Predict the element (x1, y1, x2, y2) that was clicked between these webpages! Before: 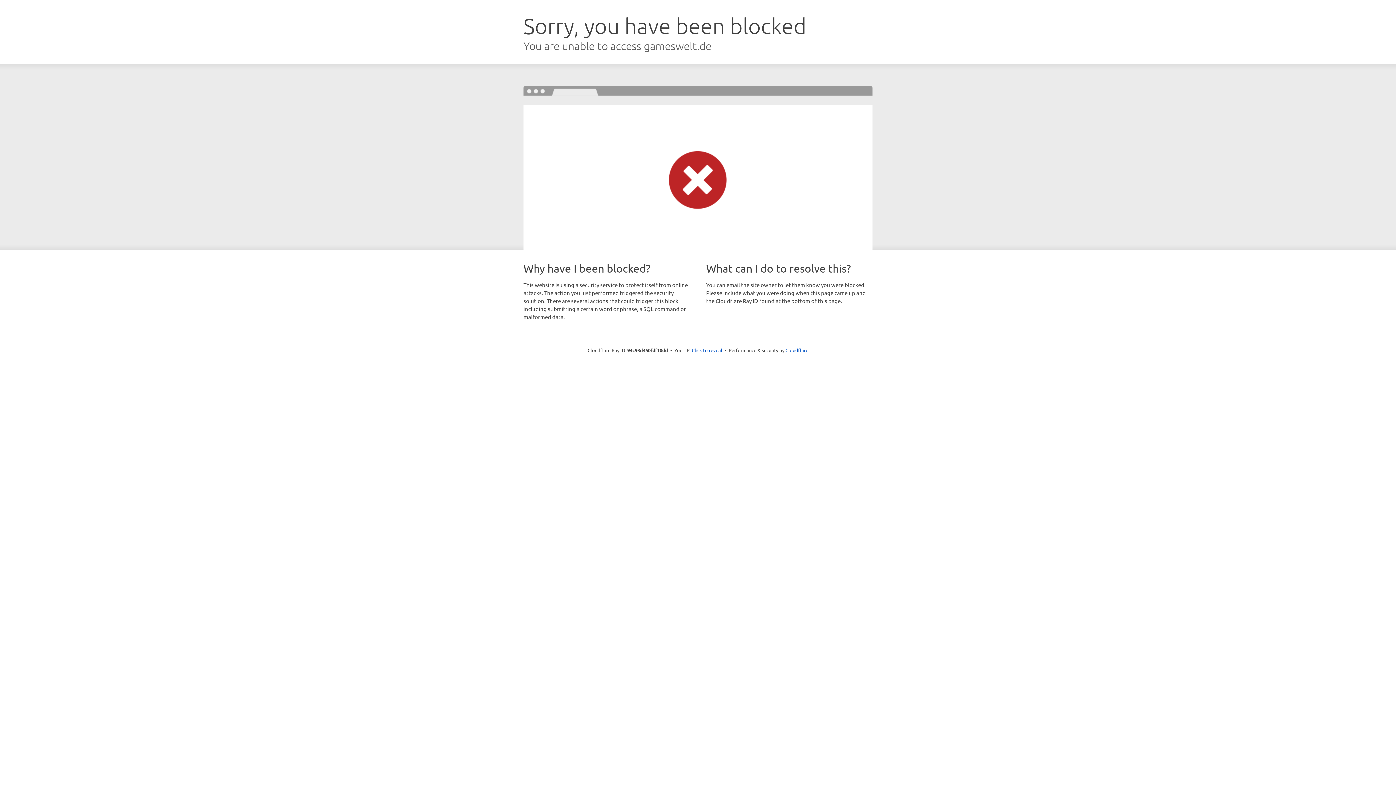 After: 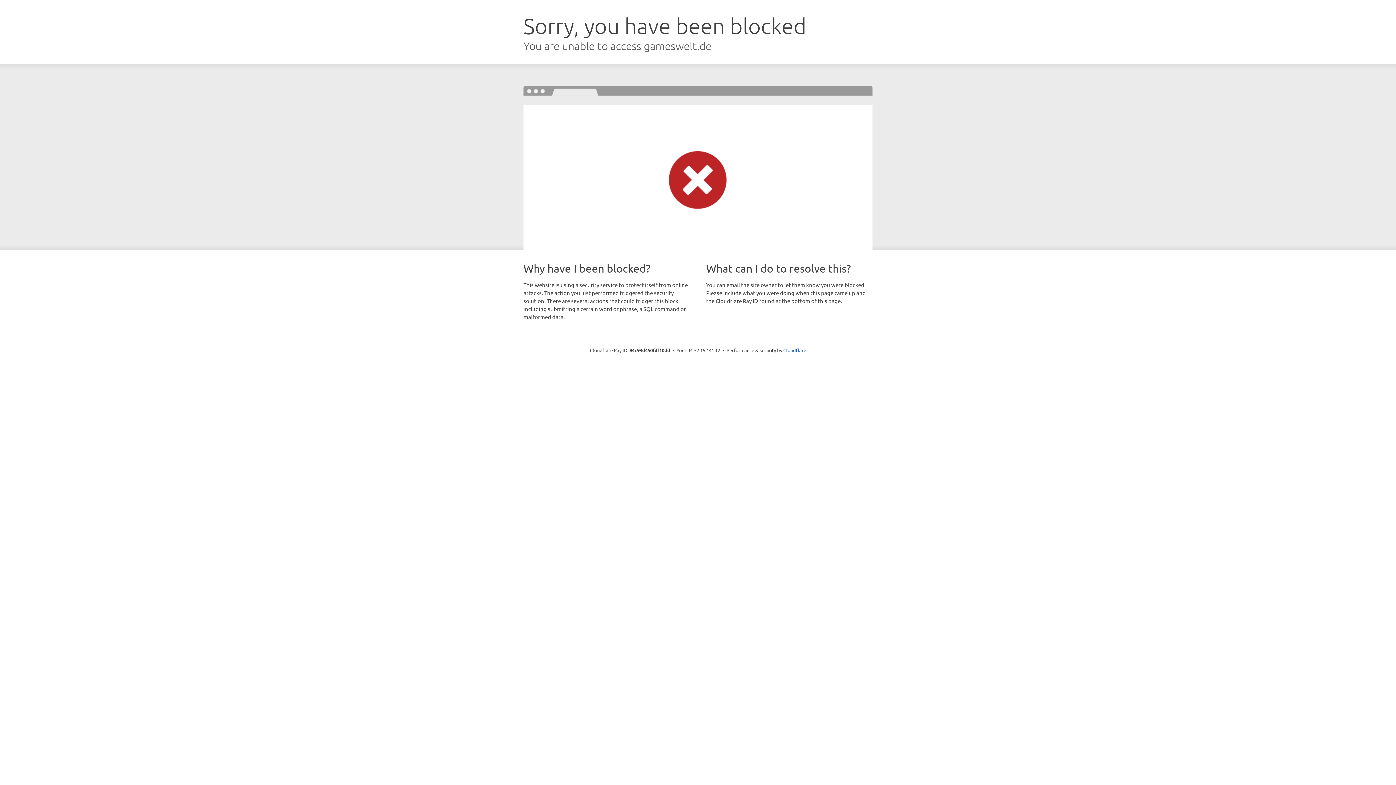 Action: bbox: (692, 346, 722, 353) label: Click to reveal